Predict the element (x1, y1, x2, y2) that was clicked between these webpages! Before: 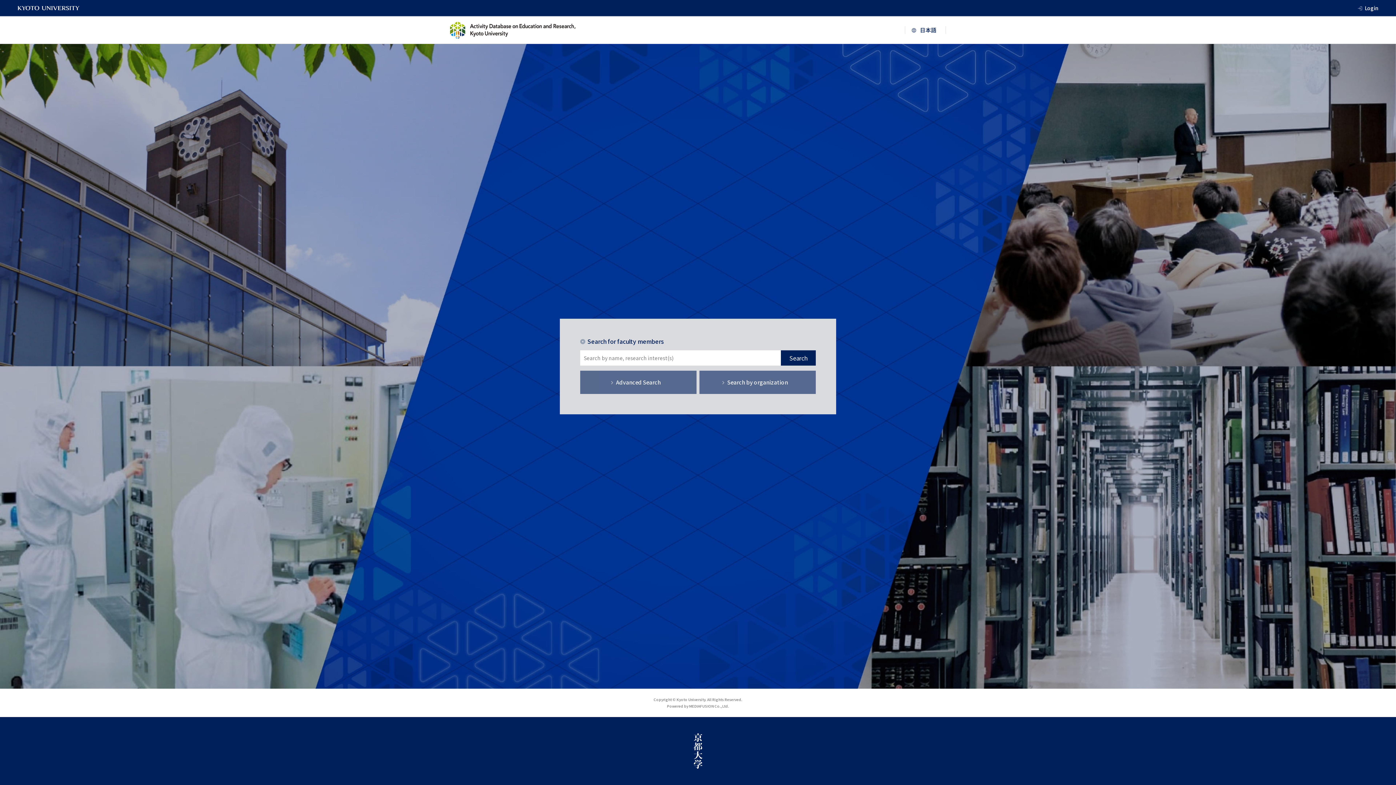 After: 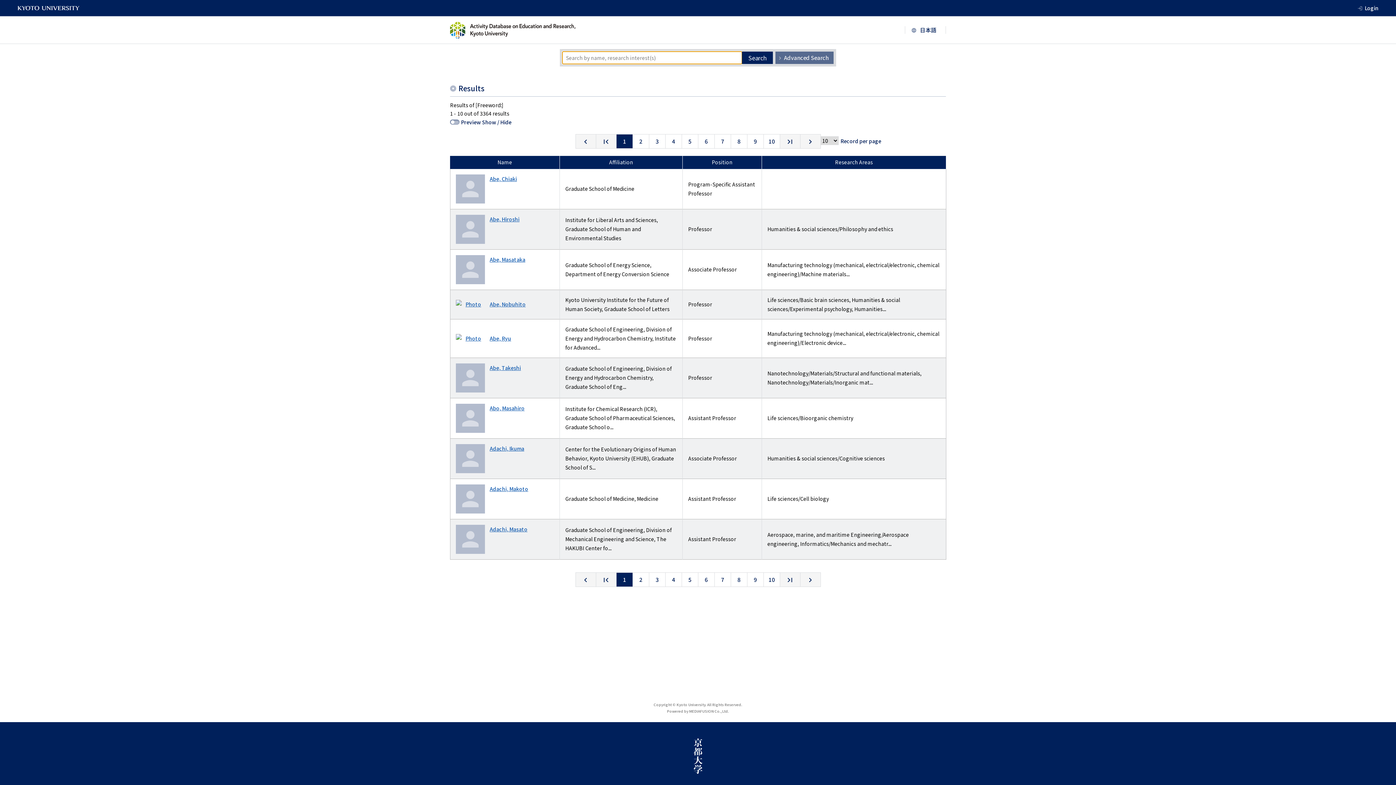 Action: bbox: (781, 350, 816, 365) label: Search